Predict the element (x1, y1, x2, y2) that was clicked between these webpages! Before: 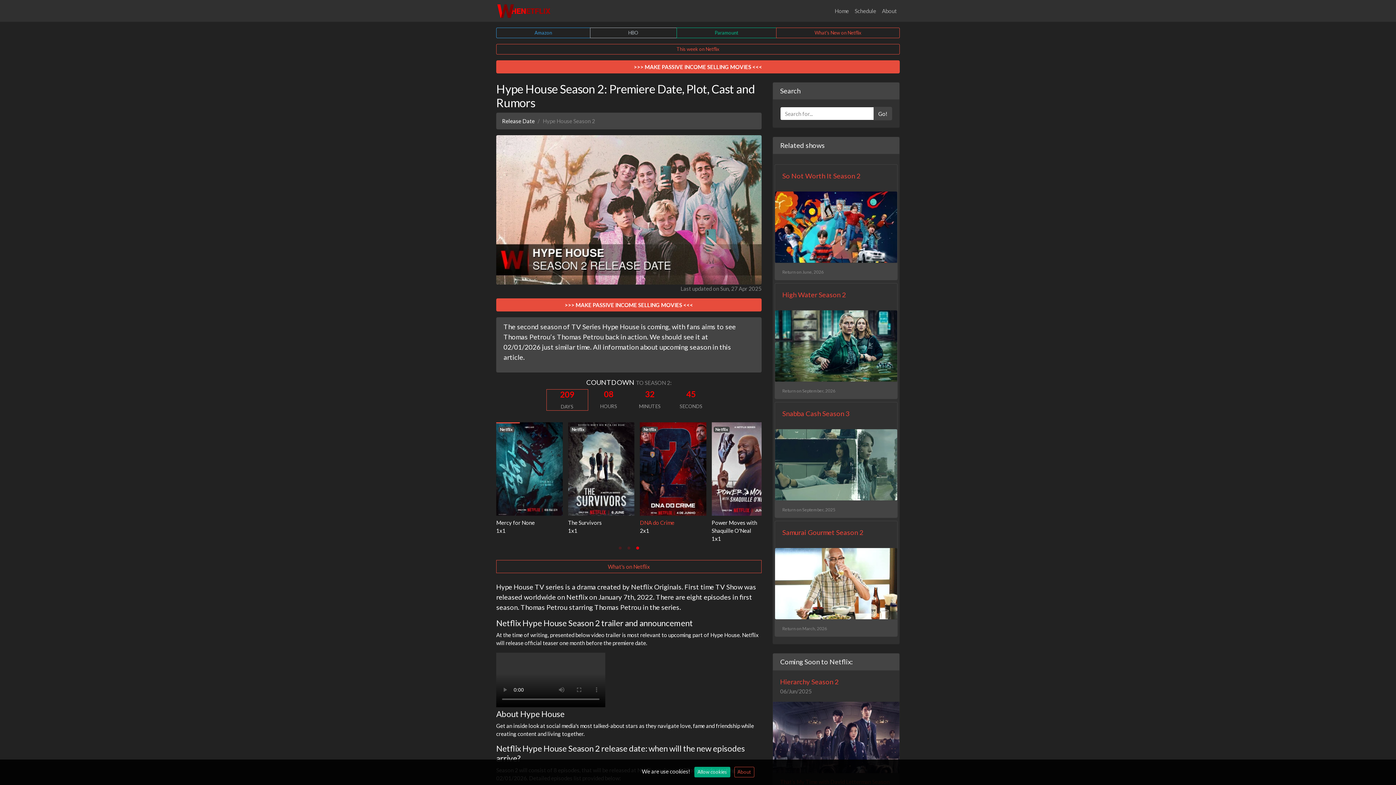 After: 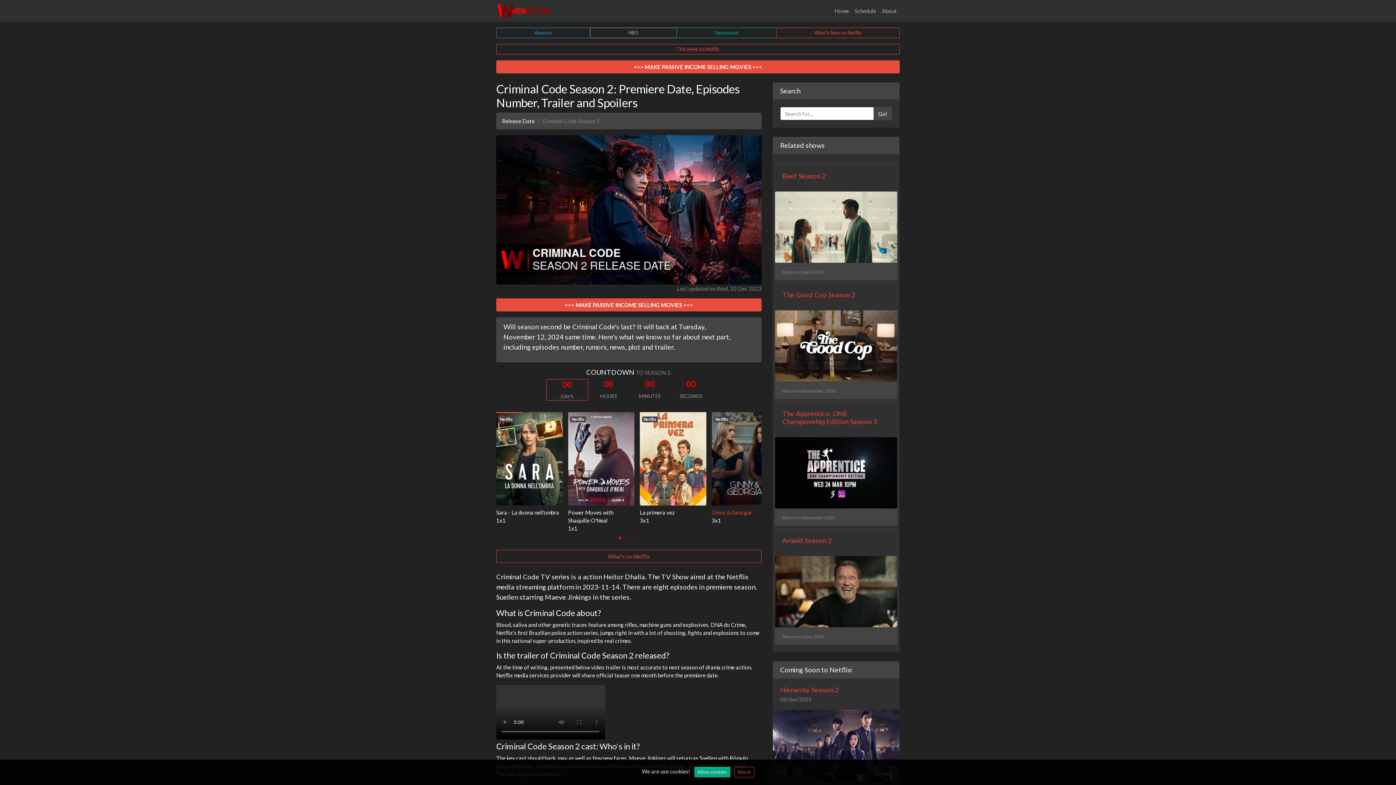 Action: bbox: (496, 465, 562, 471)